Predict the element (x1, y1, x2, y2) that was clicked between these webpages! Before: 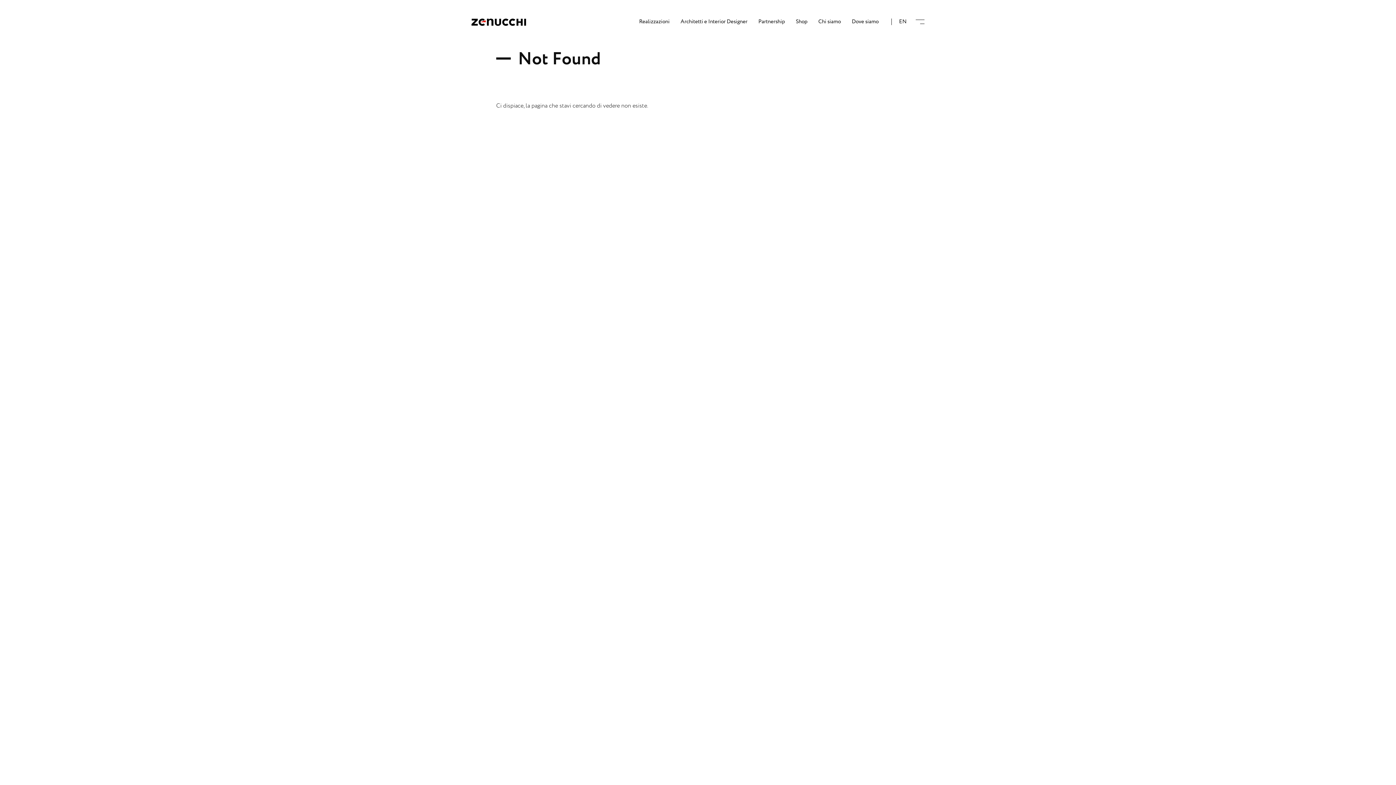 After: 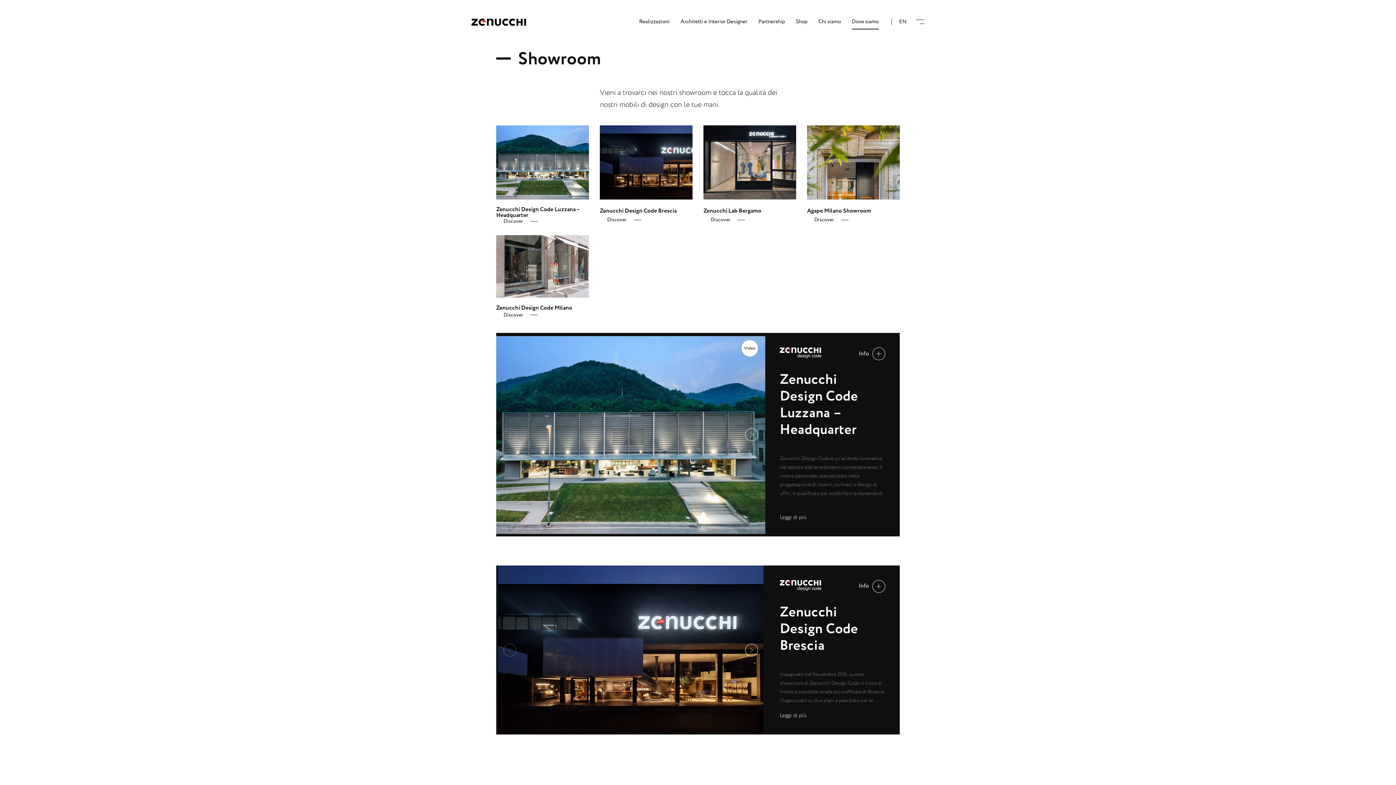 Action: bbox: (852, 18, 878, 25) label: Dove siamo